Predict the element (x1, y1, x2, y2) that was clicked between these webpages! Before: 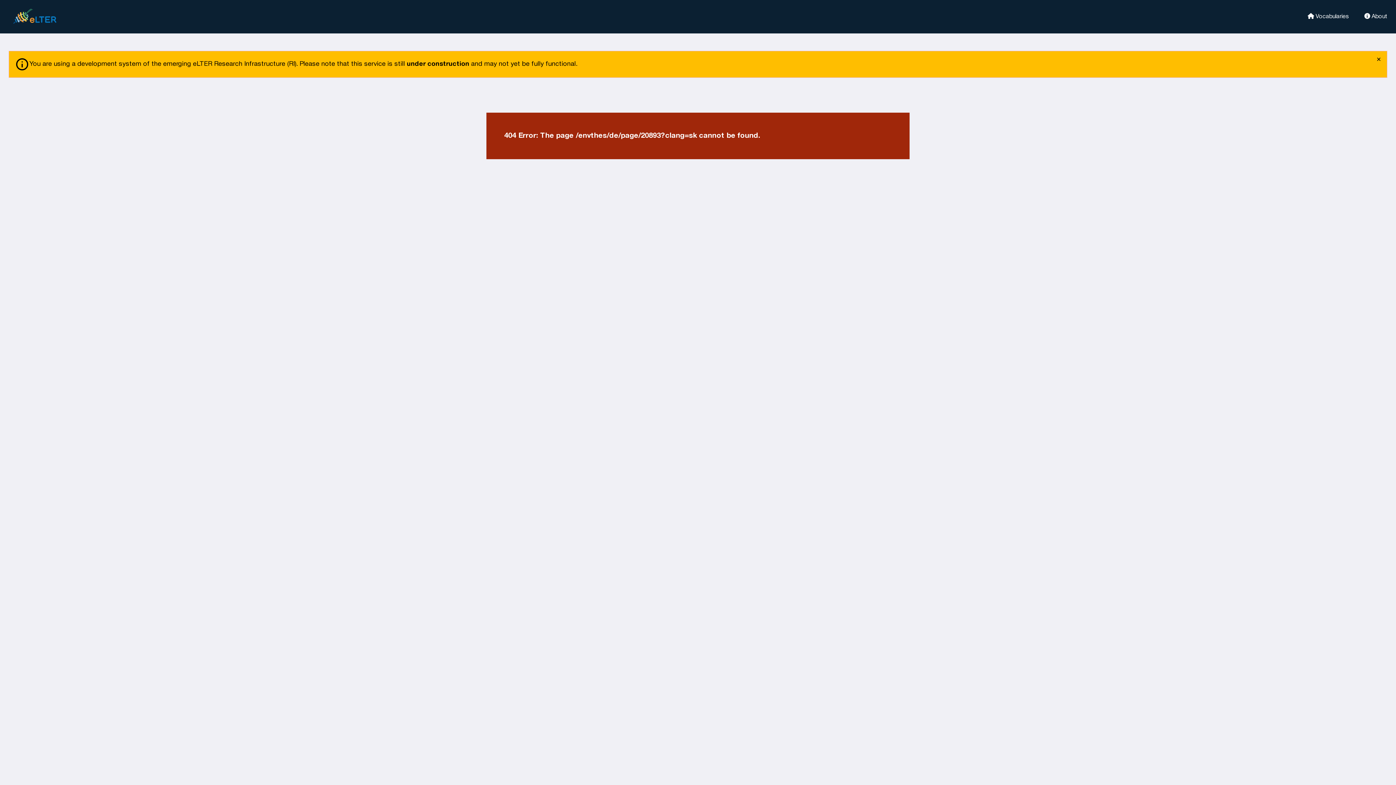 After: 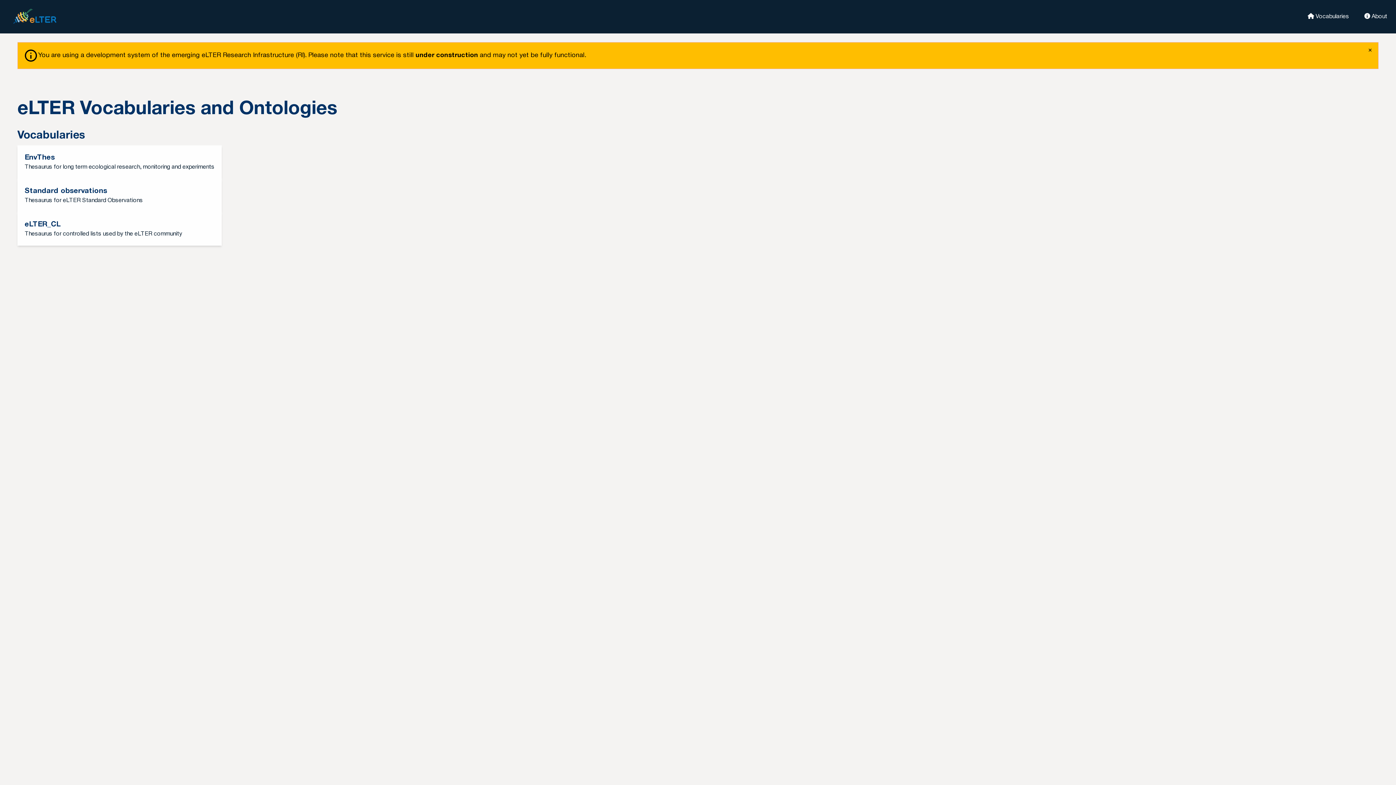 Action: label:  About bbox: (1355, 12, 1387, 19)